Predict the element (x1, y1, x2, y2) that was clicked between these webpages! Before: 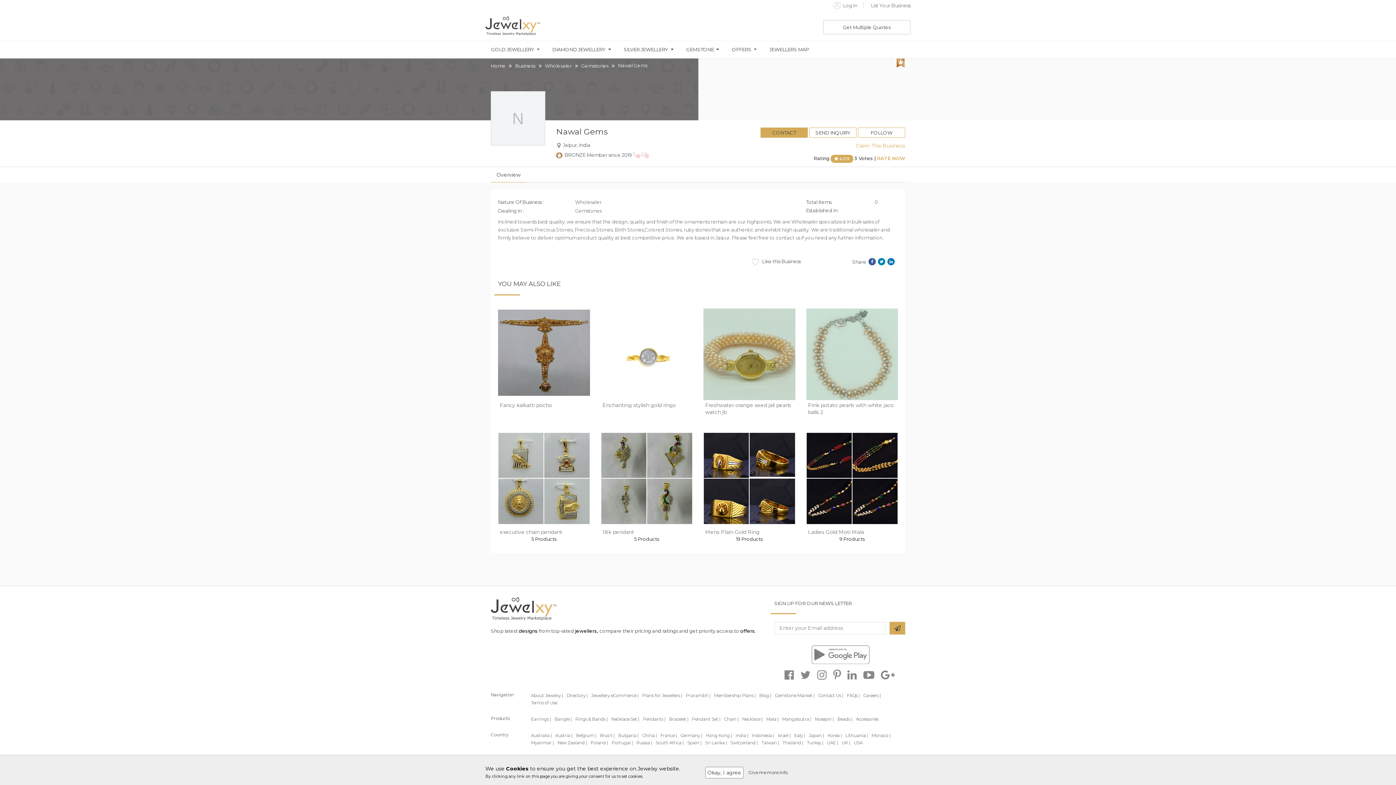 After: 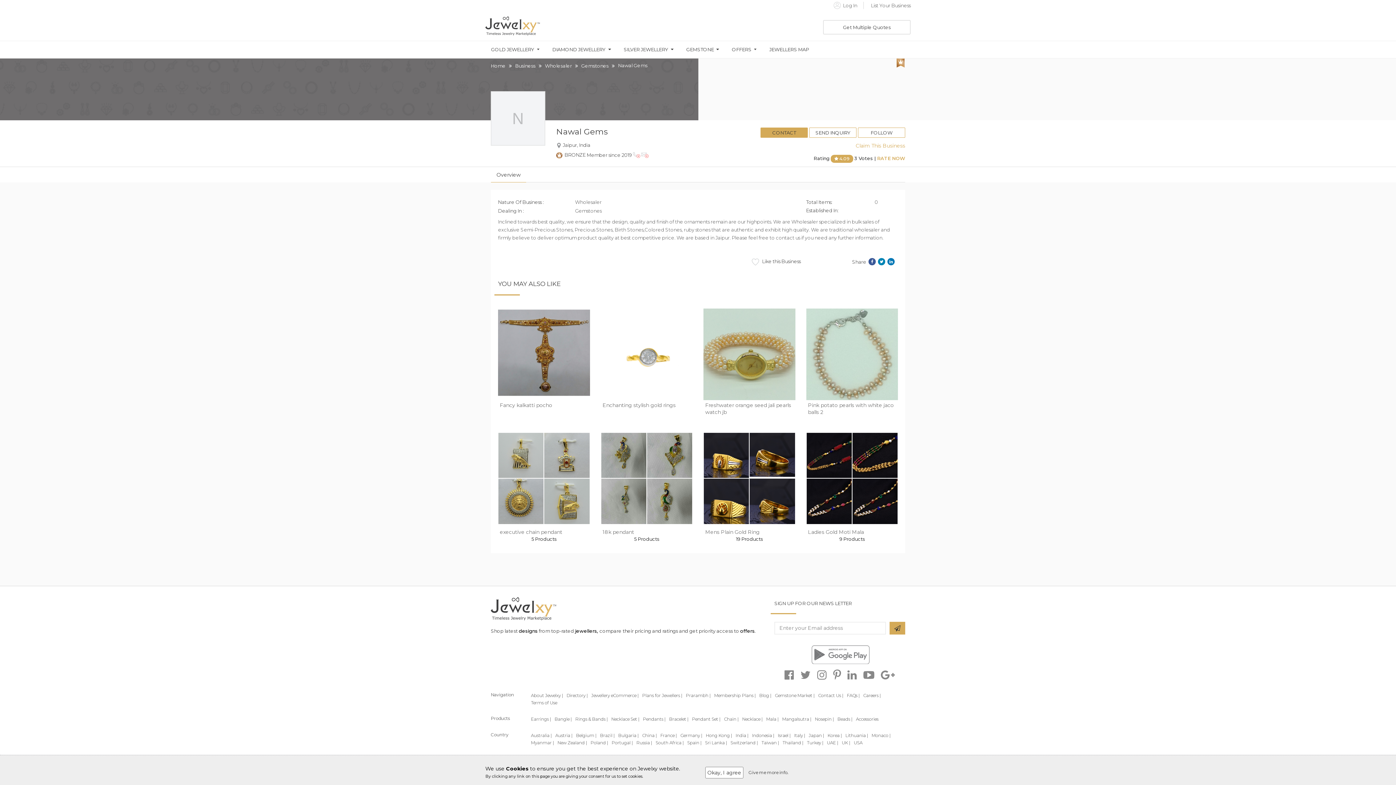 Action: label: Overview bbox: (490, 167, 526, 182)